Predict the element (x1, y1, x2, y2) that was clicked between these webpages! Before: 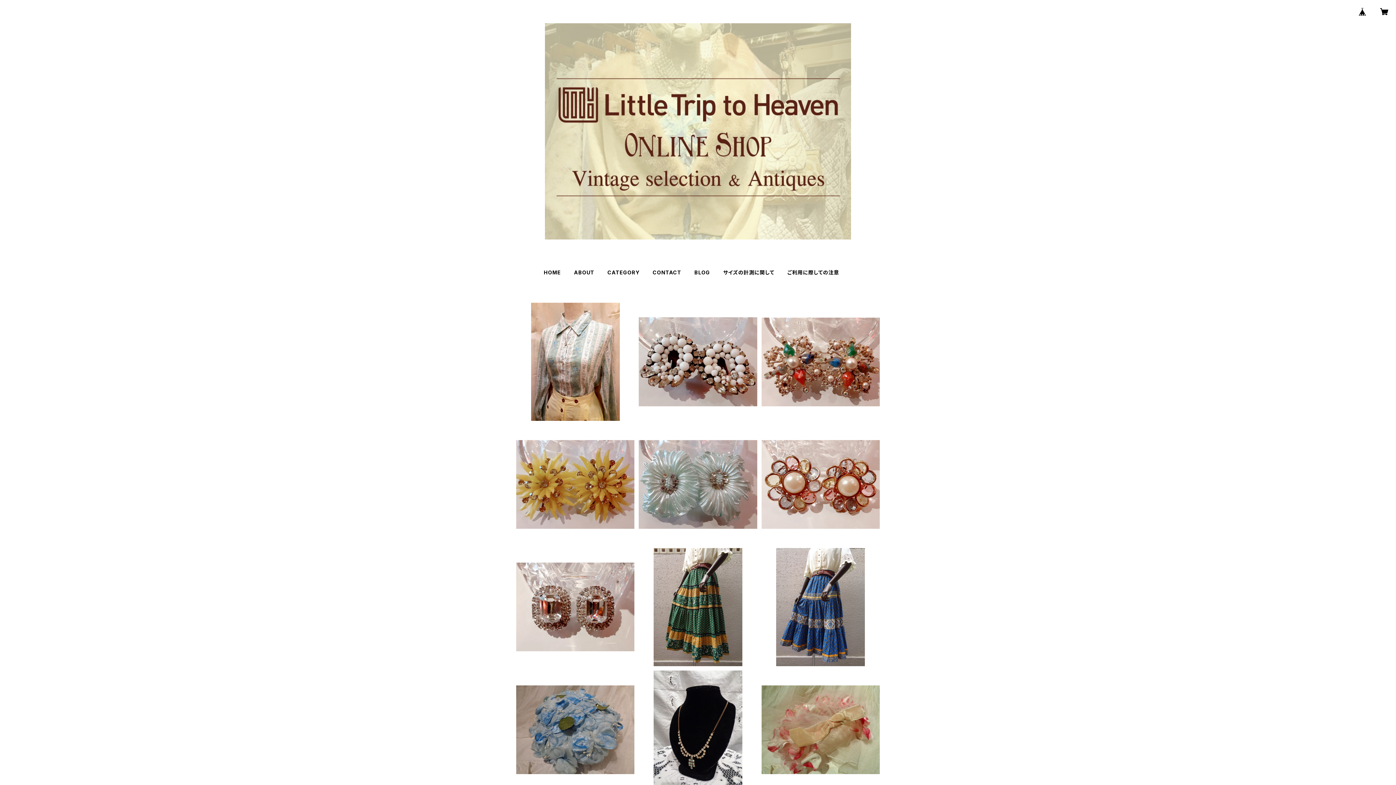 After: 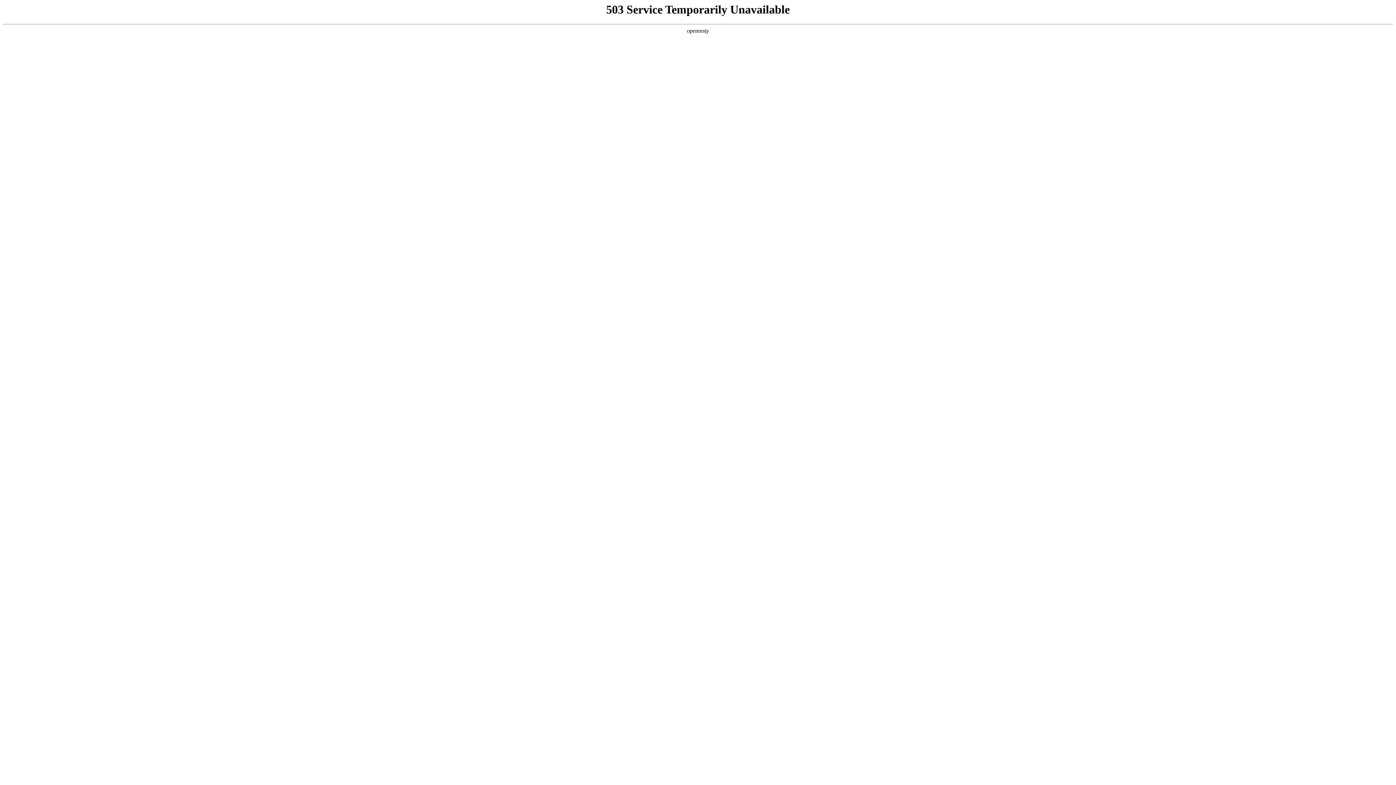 Action: label: BLOG bbox: (694, 269, 710, 275)